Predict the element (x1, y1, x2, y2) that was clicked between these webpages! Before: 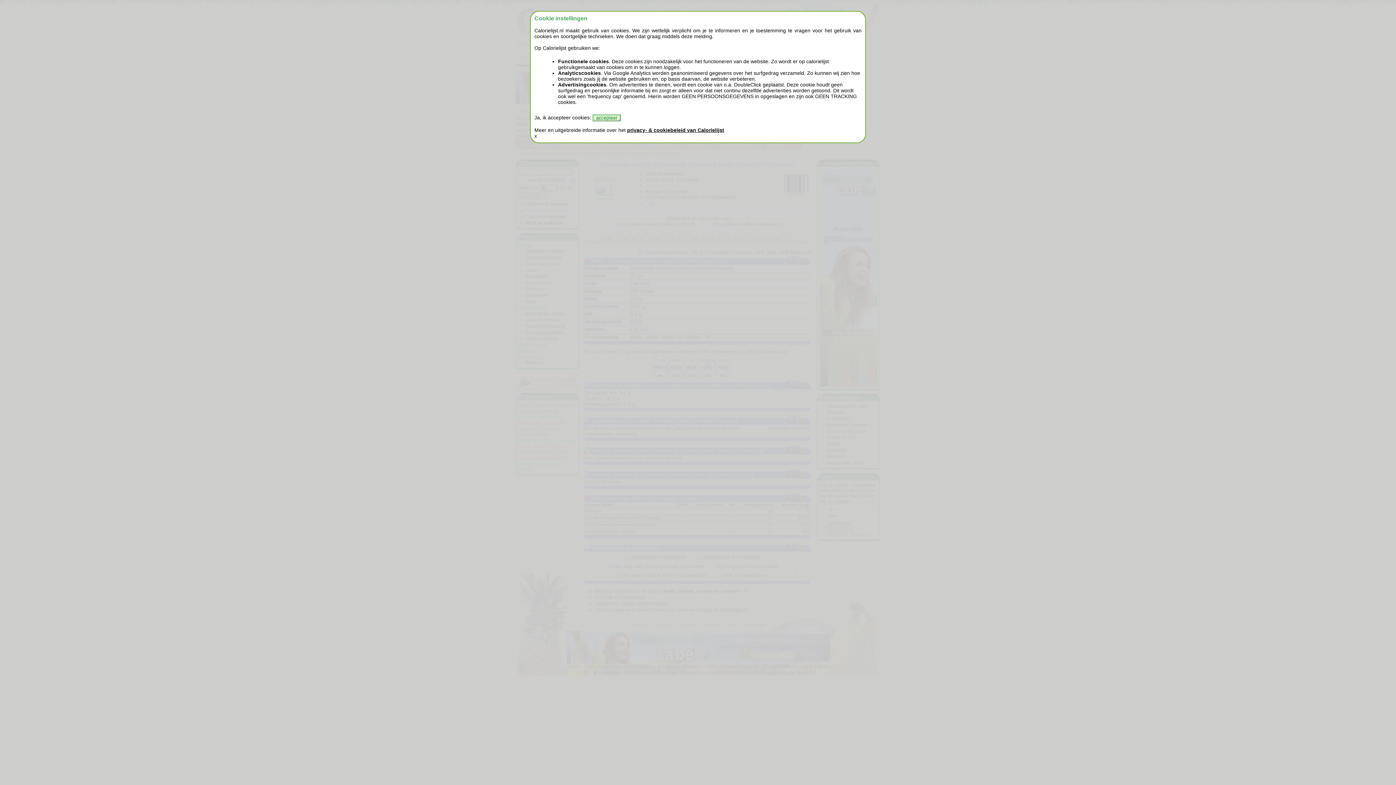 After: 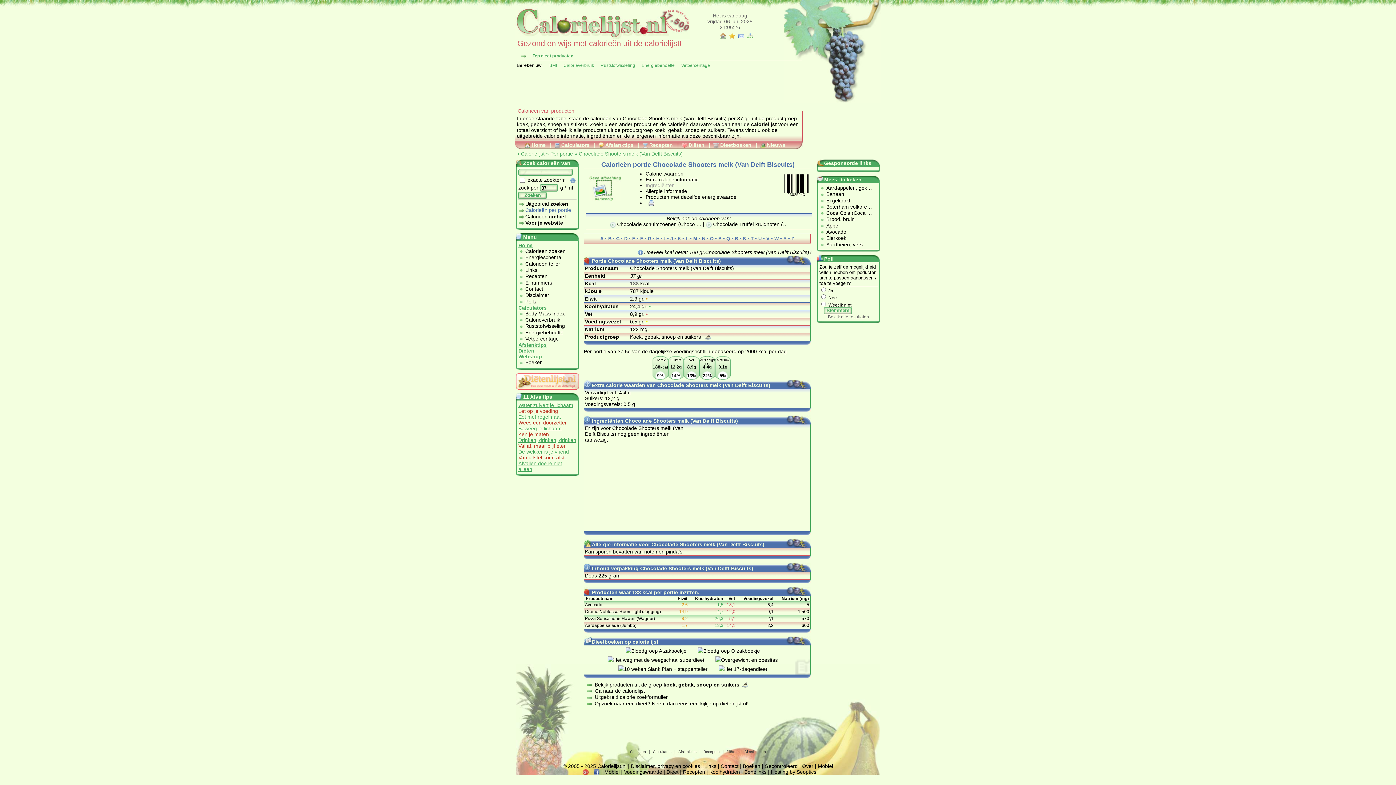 Action: label: accepteer bbox: (592, 114, 621, 121)